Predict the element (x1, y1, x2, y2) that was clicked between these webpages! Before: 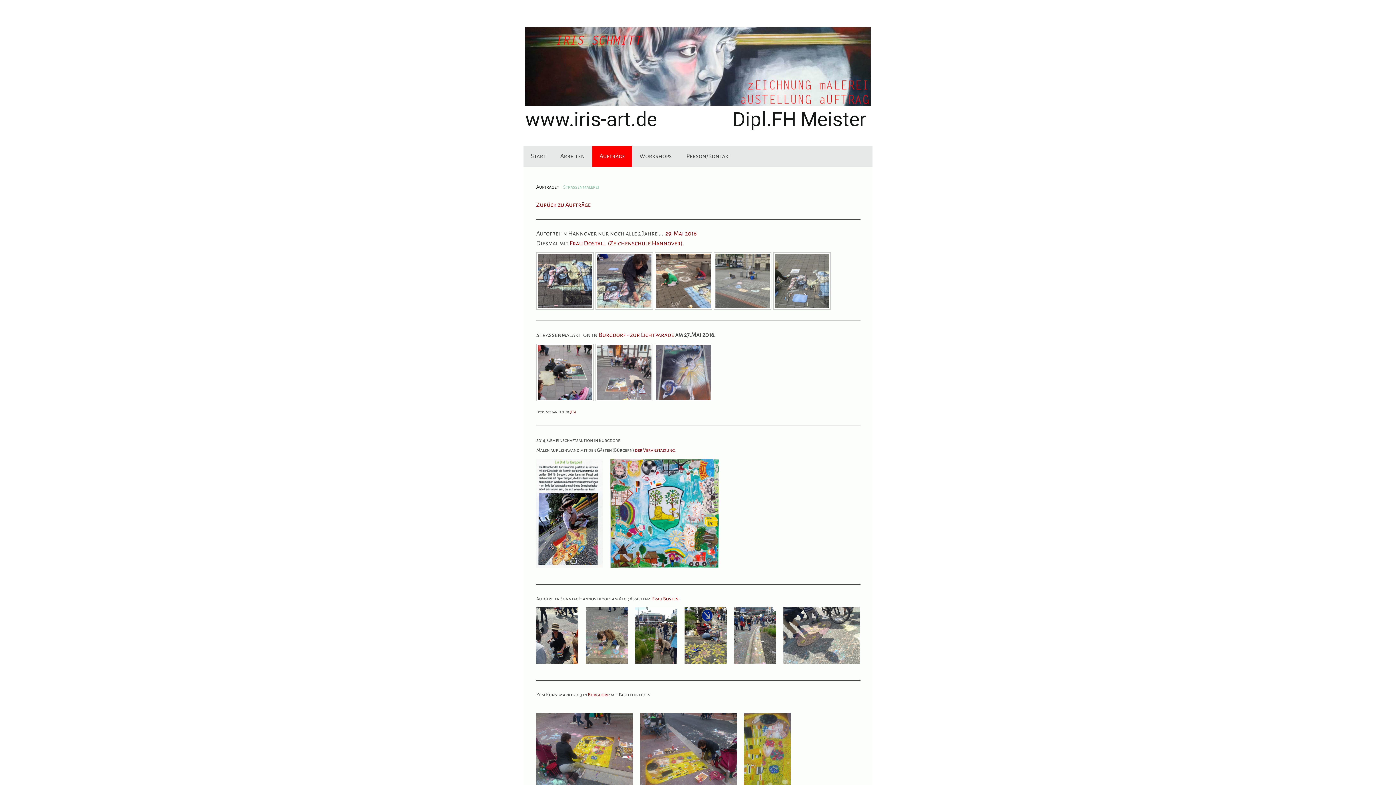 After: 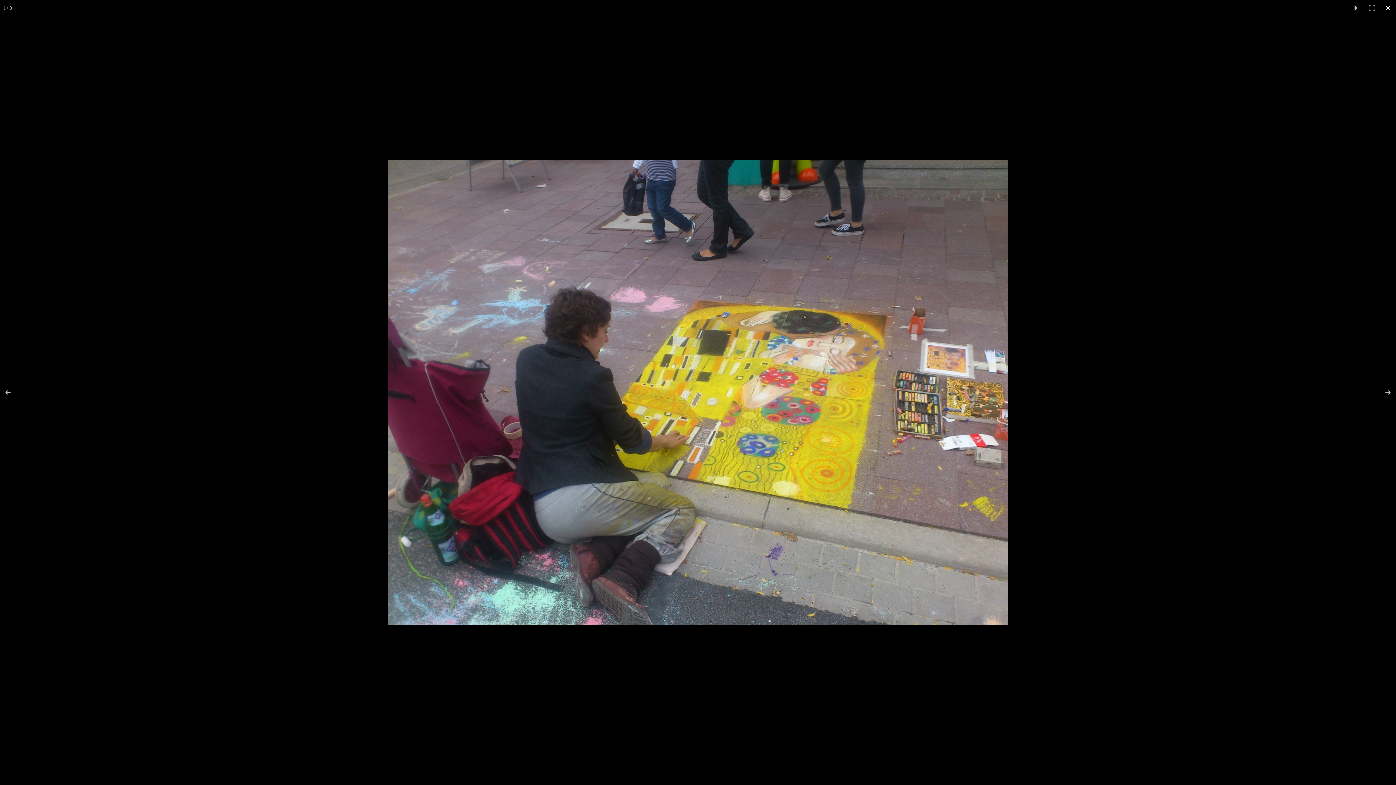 Action: bbox: (536, 713, 640, 786)